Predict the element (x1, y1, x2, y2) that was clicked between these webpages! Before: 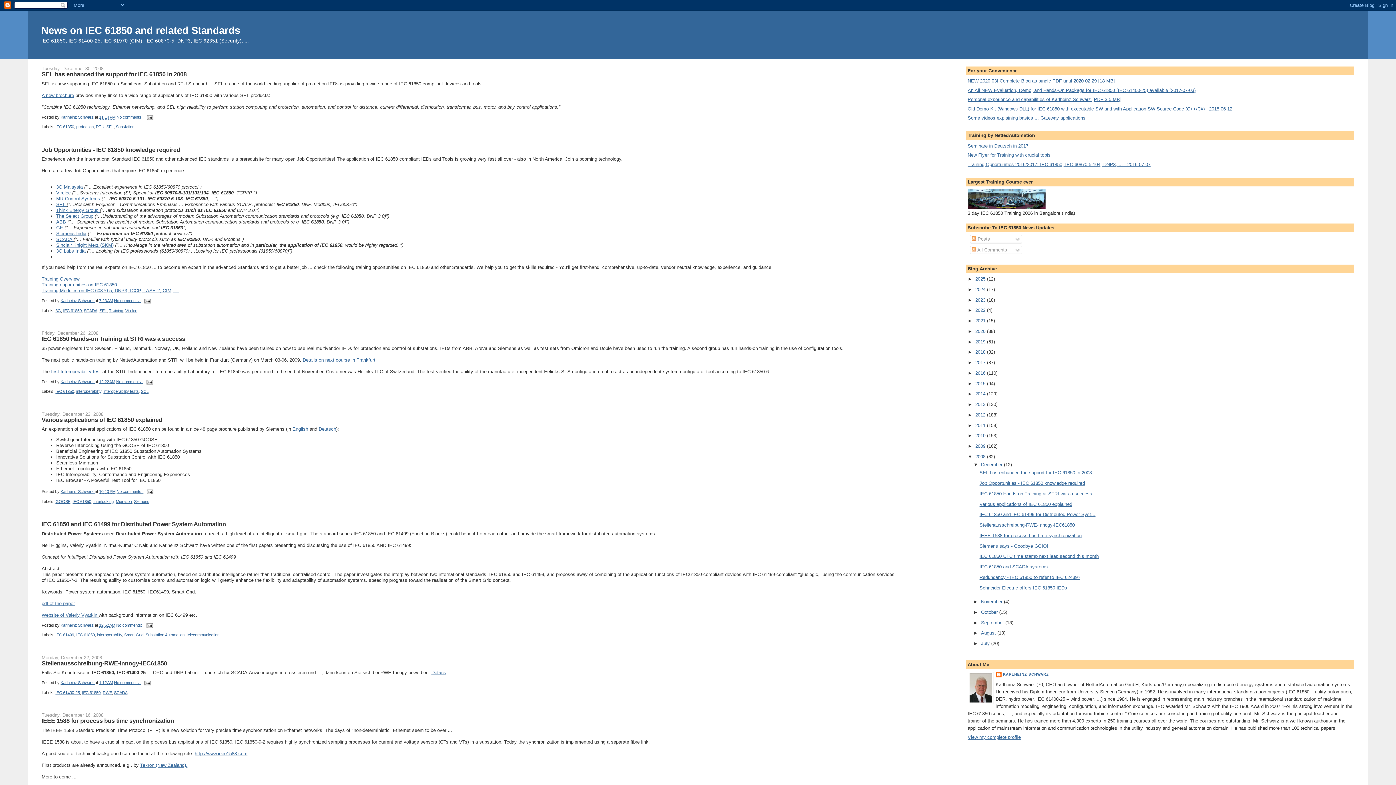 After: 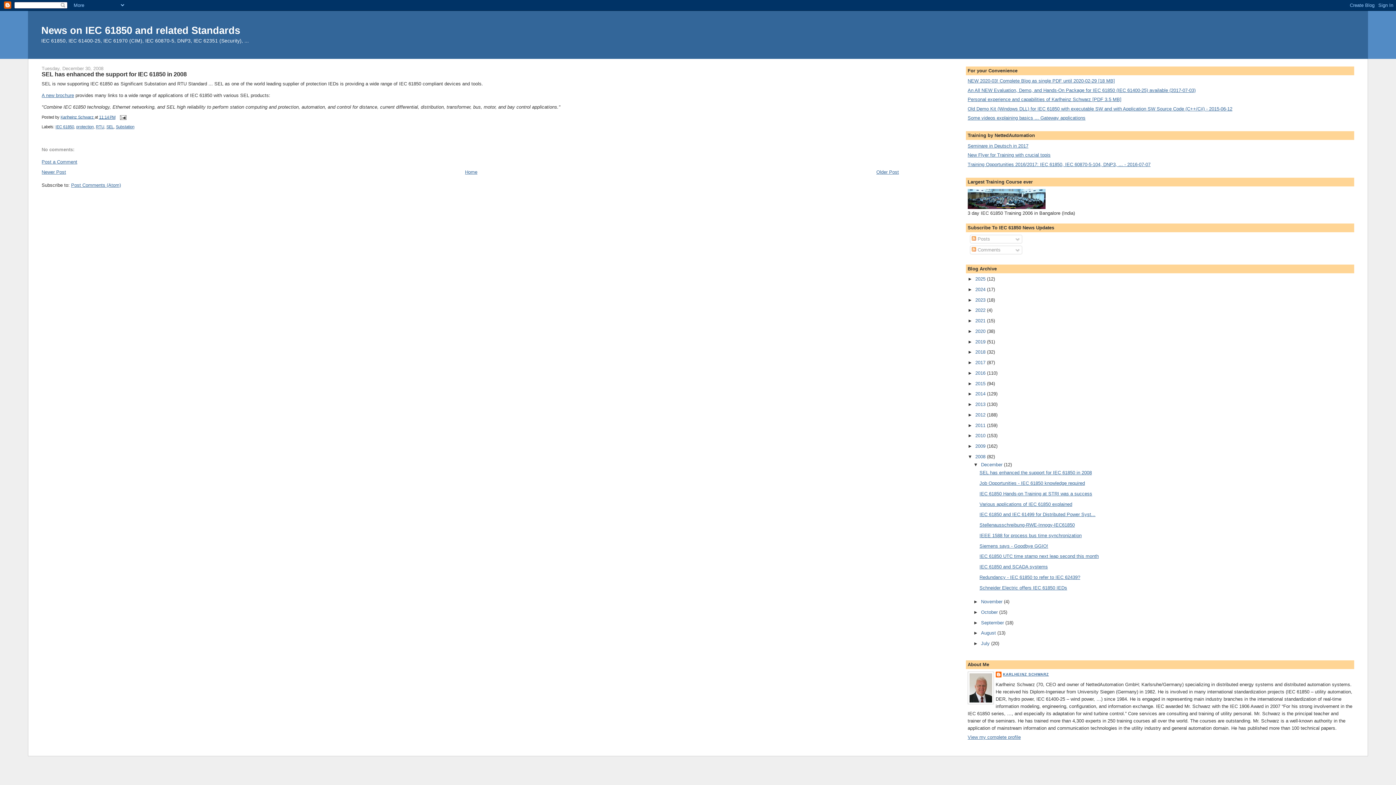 Action: bbox: (99, 114, 115, 119) label: 11:14 PM